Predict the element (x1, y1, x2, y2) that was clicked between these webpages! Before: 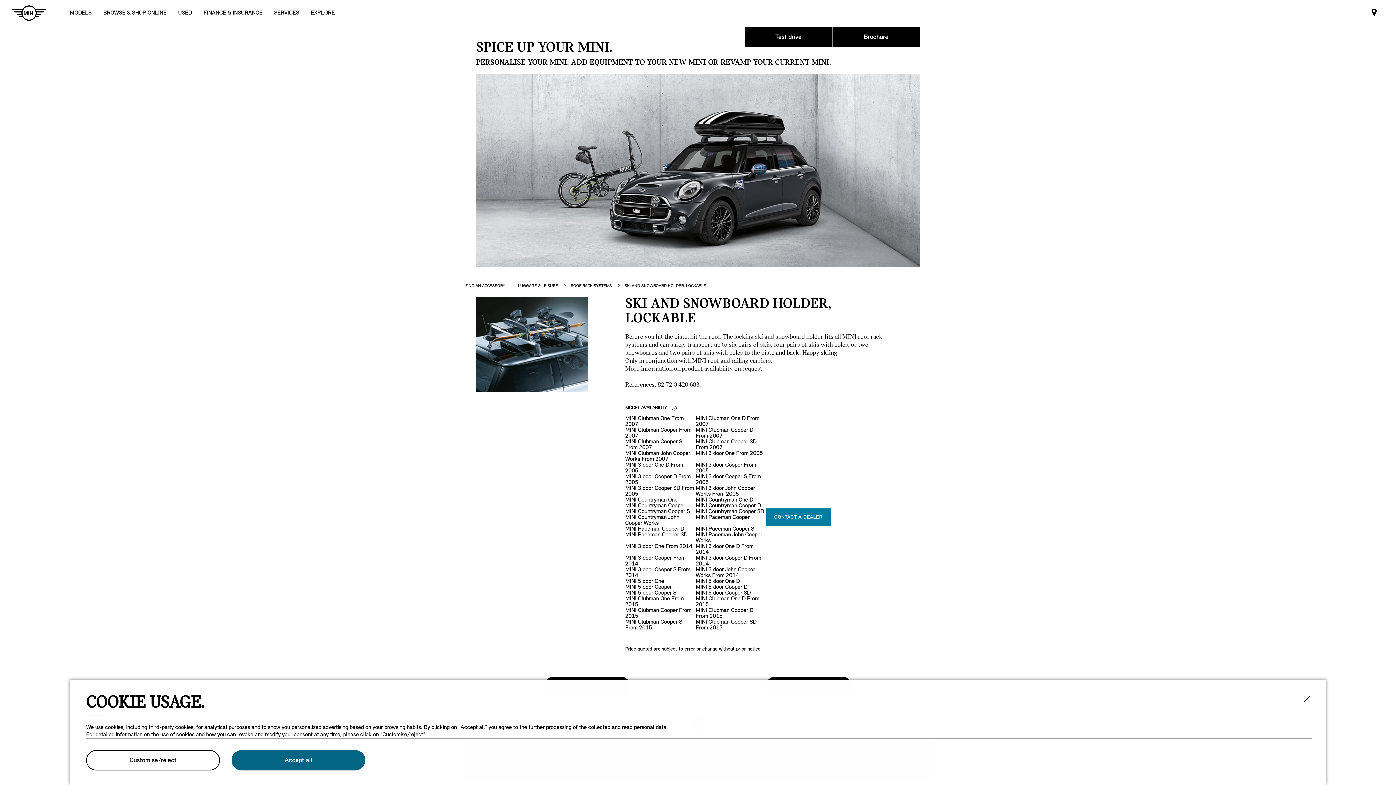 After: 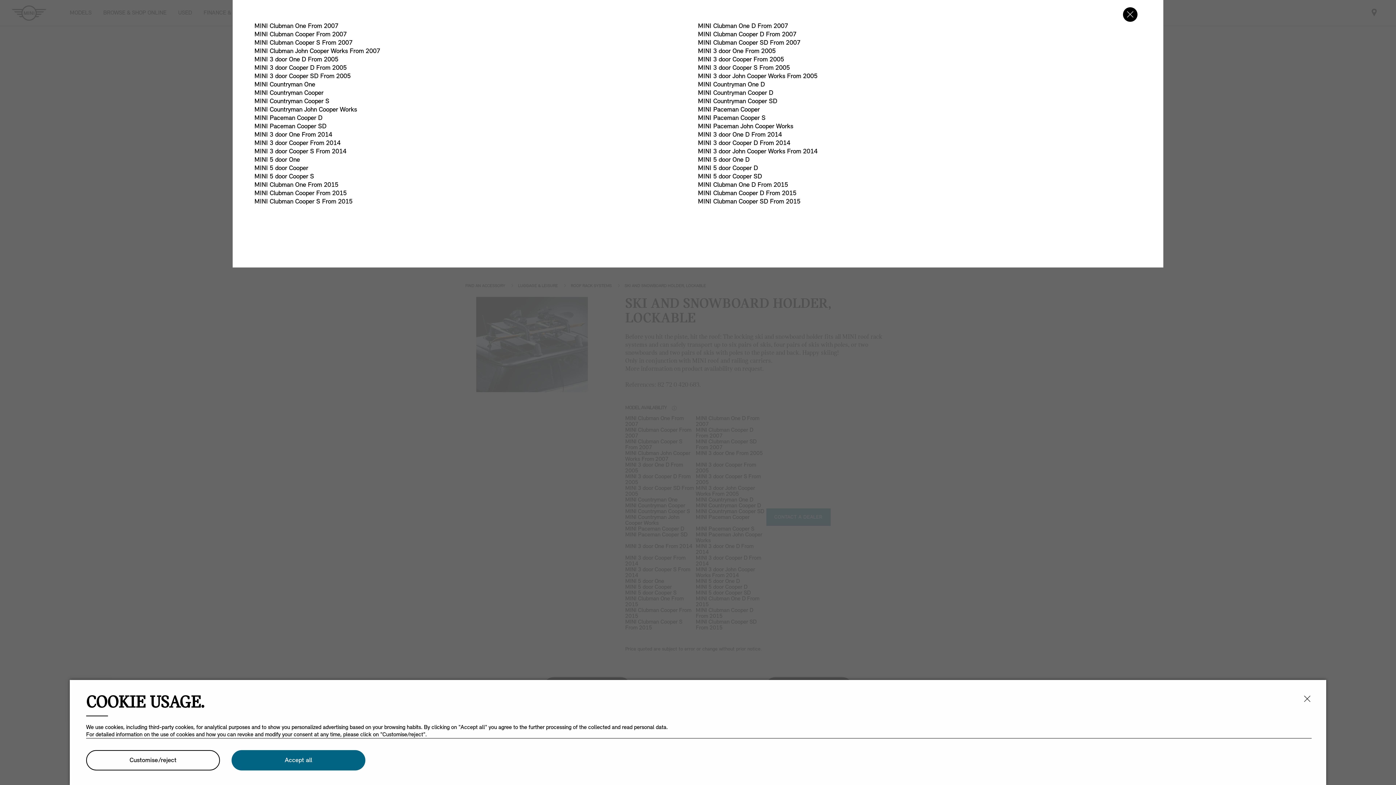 Action: label: MODEL AVAILABILITY  bbox: (625, 405, 676, 410)